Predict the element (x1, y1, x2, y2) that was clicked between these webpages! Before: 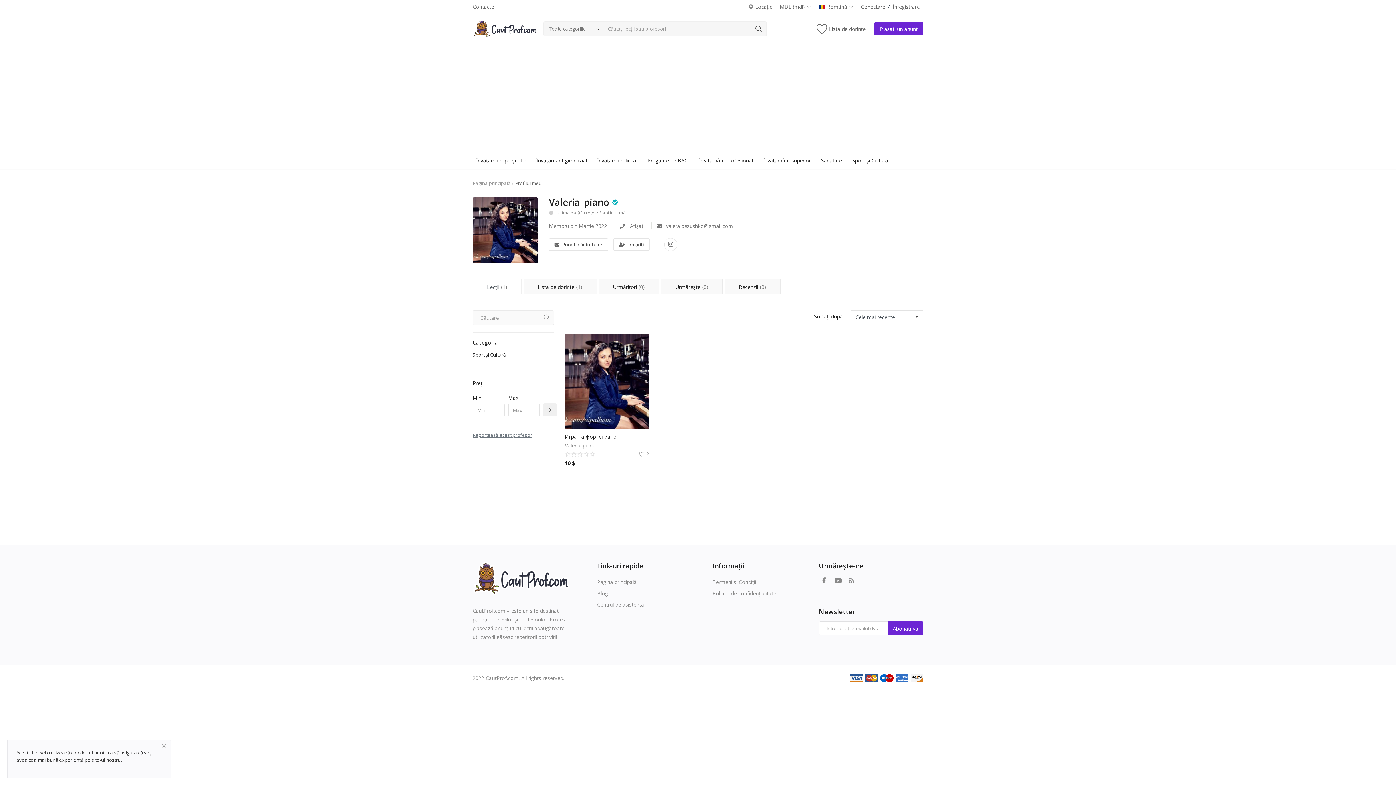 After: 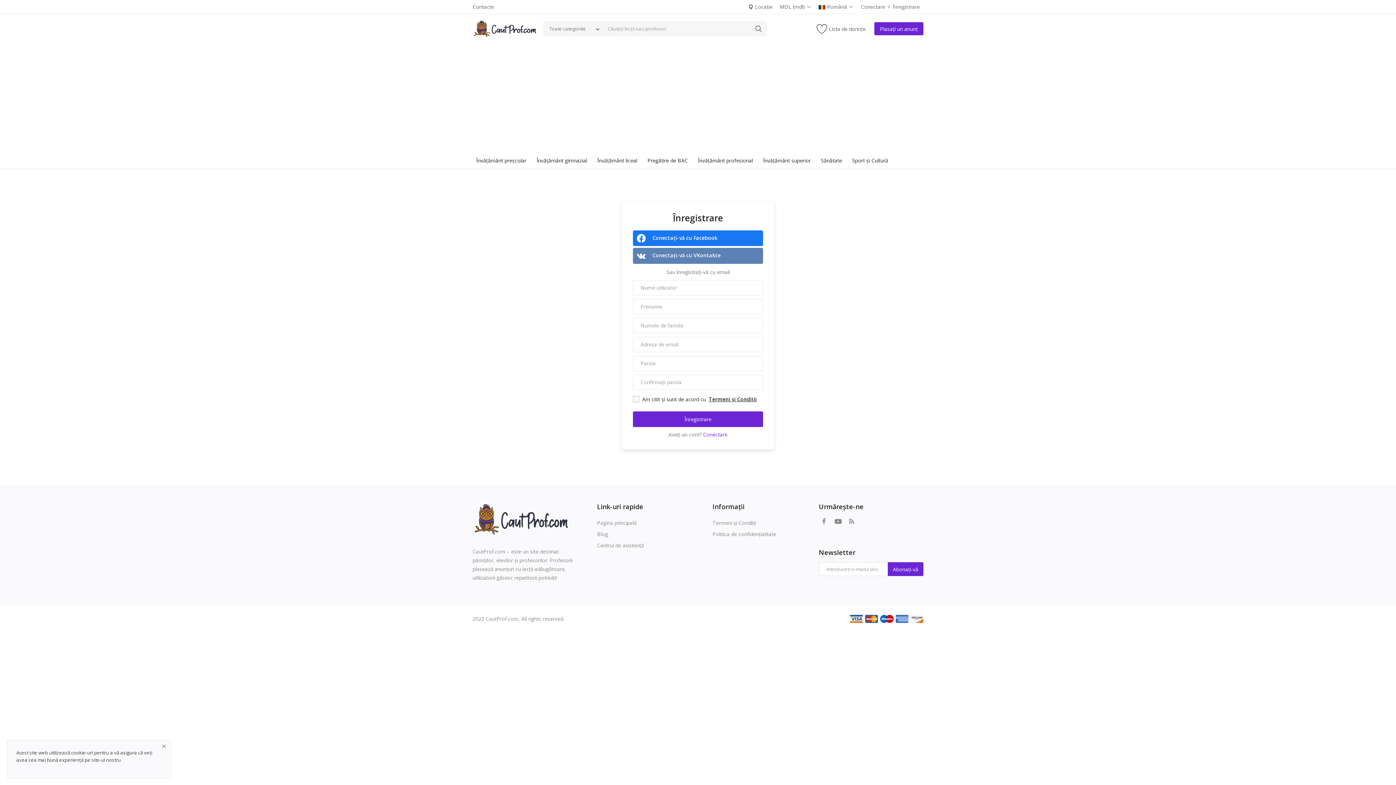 Action: bbox: (893, 2, 920, 10) label: Înregistrare